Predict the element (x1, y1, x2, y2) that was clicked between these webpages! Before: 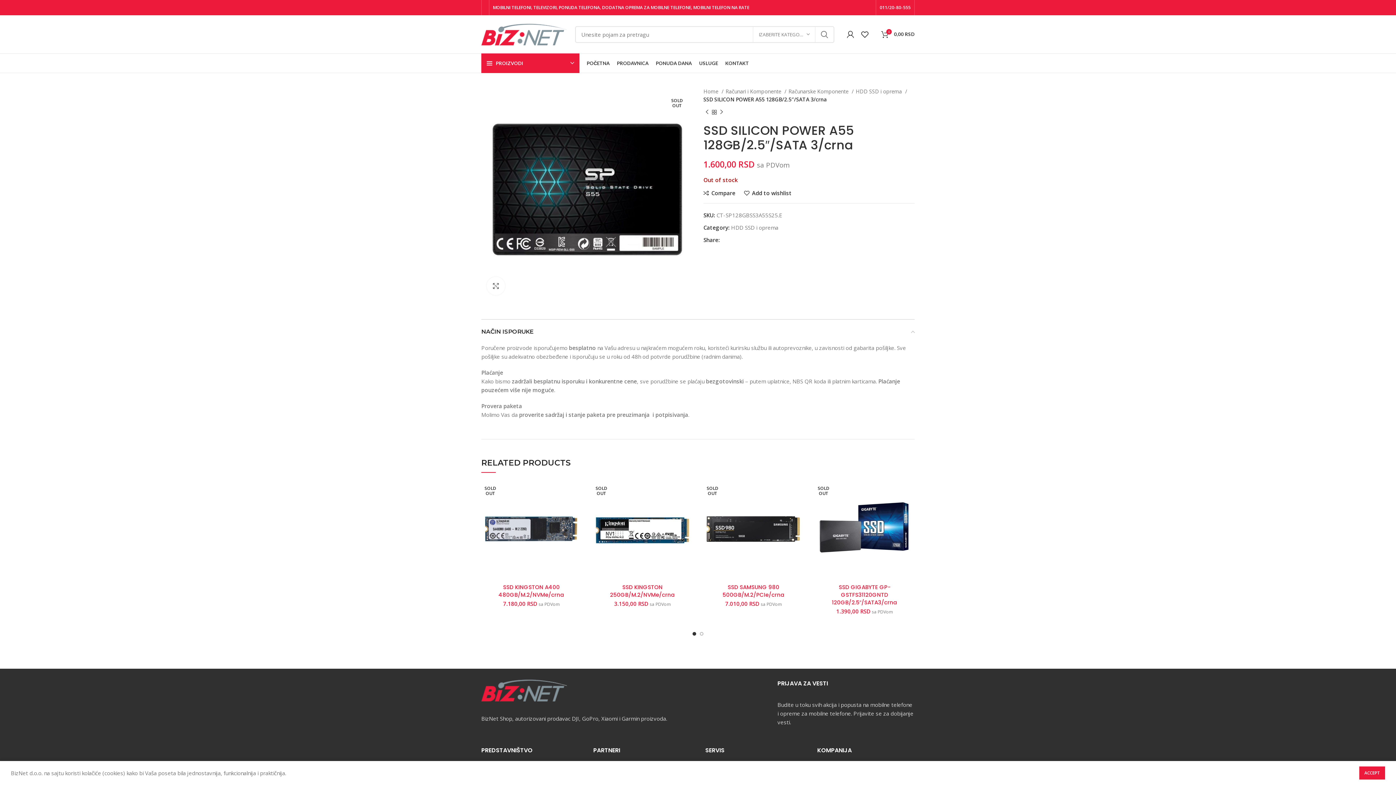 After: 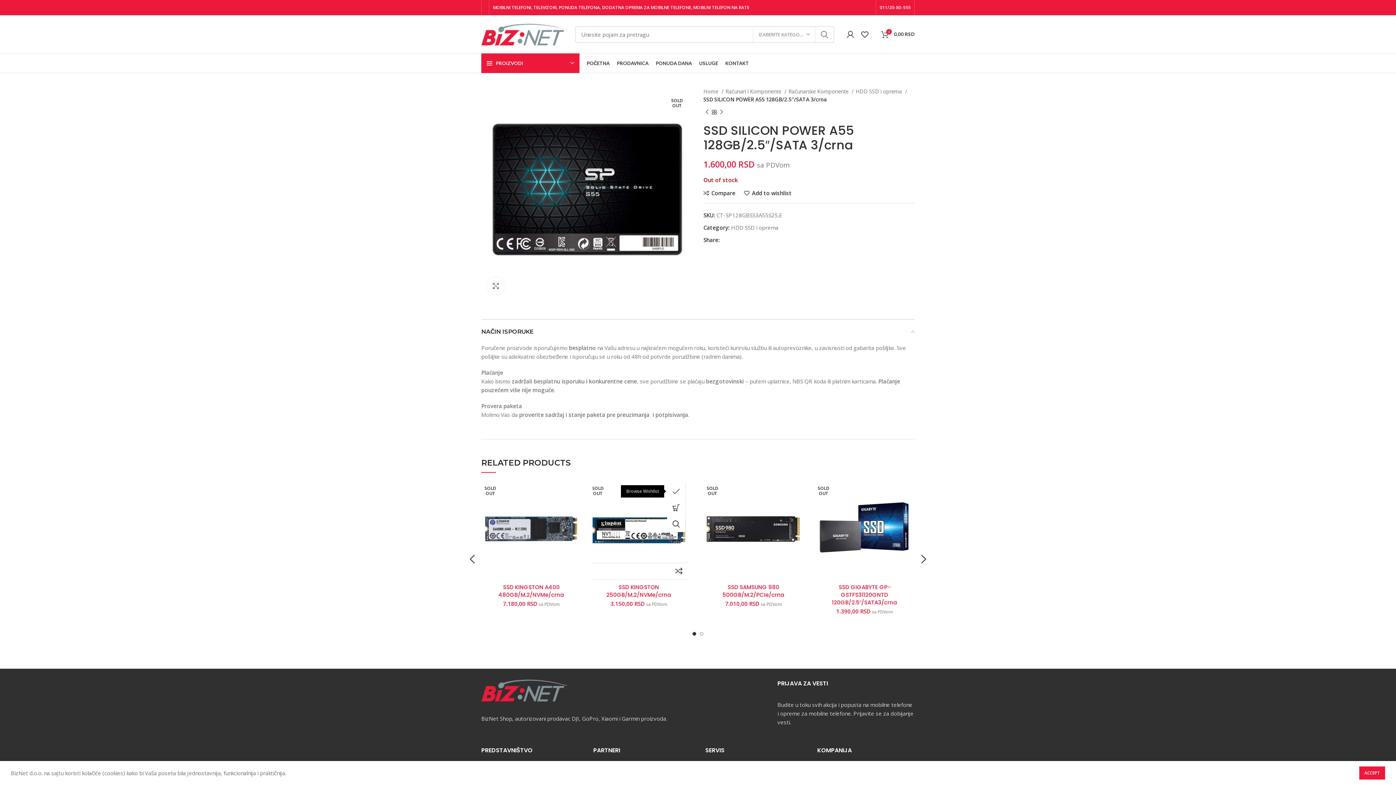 Action: bbox: (678, 483, 696, 499) label: Add to wishlist